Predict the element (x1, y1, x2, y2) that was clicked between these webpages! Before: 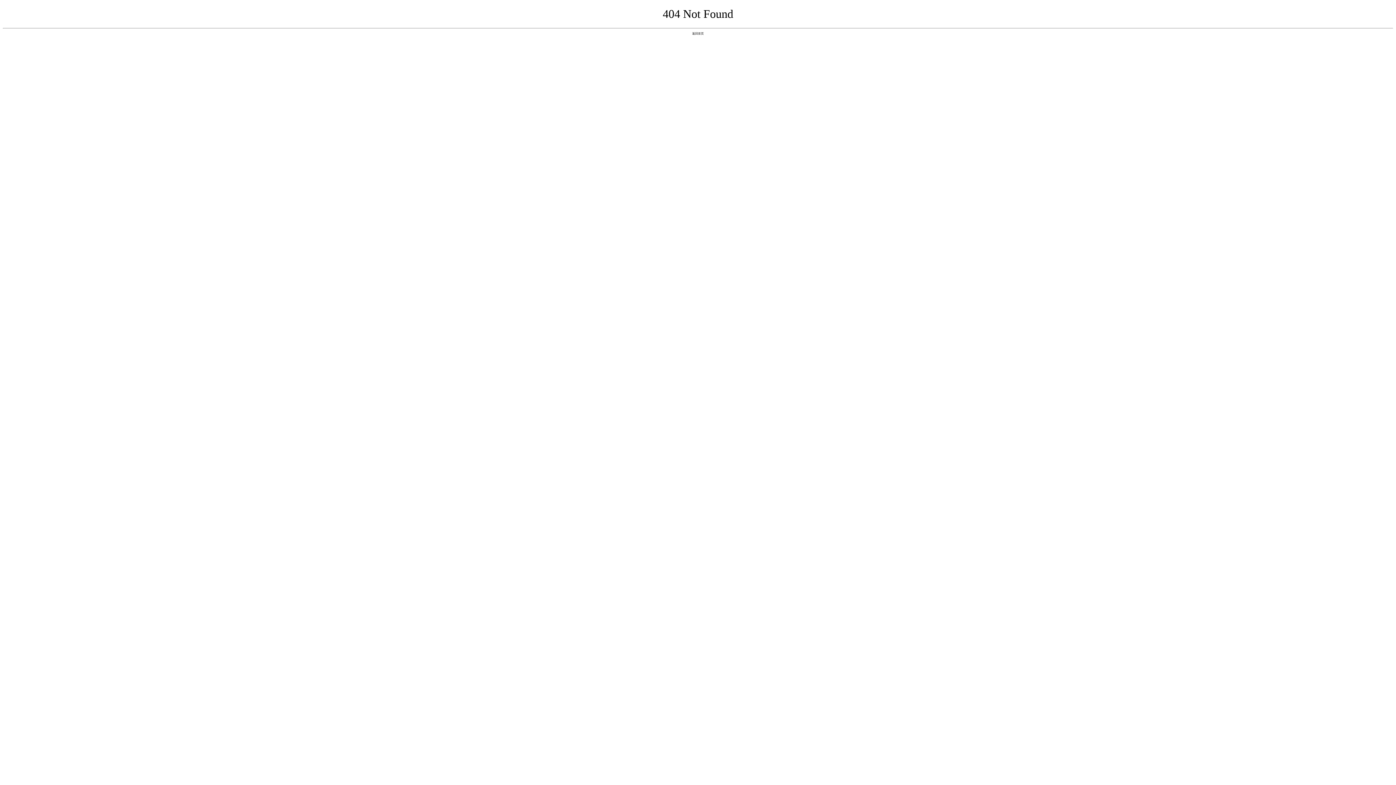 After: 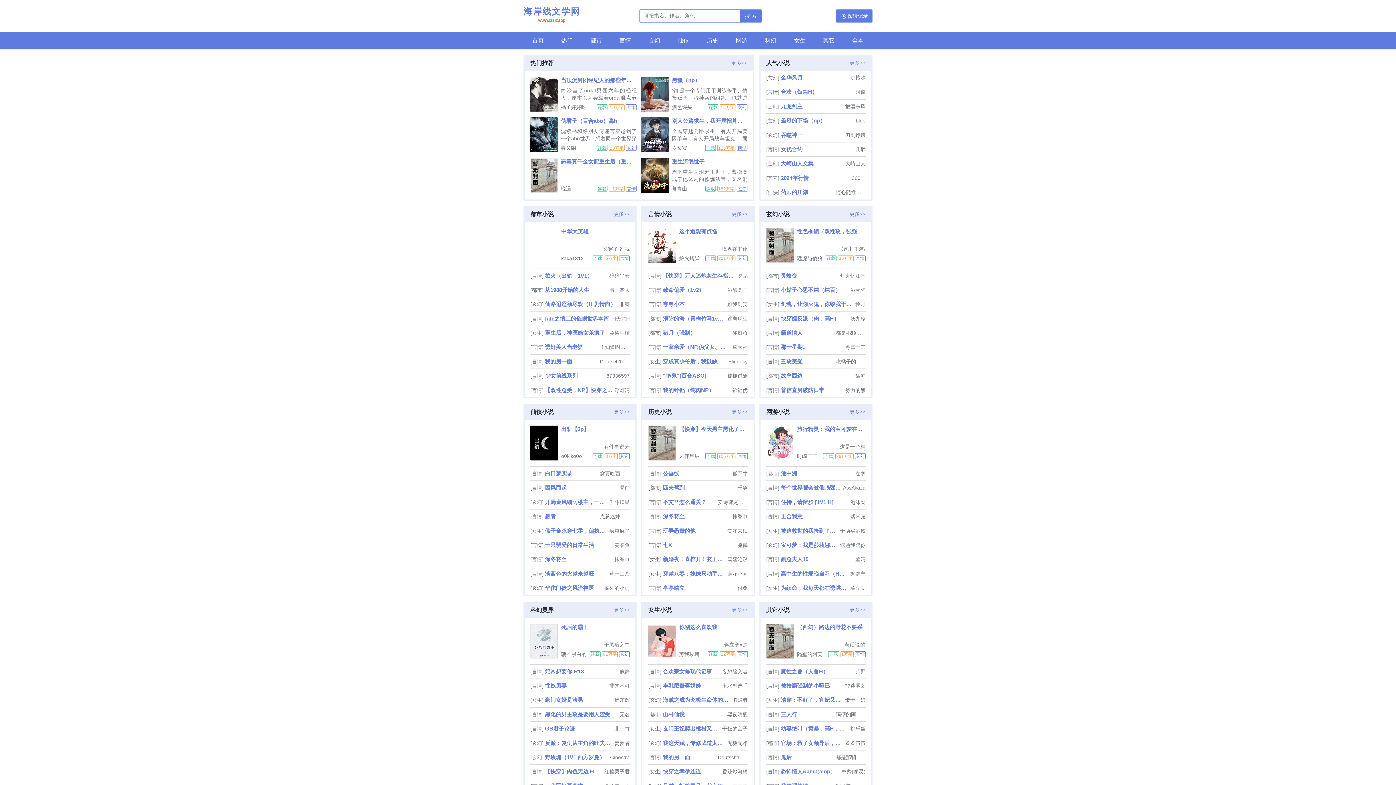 Action: bbox: (692, 31, 704, 35) label: 返回首页